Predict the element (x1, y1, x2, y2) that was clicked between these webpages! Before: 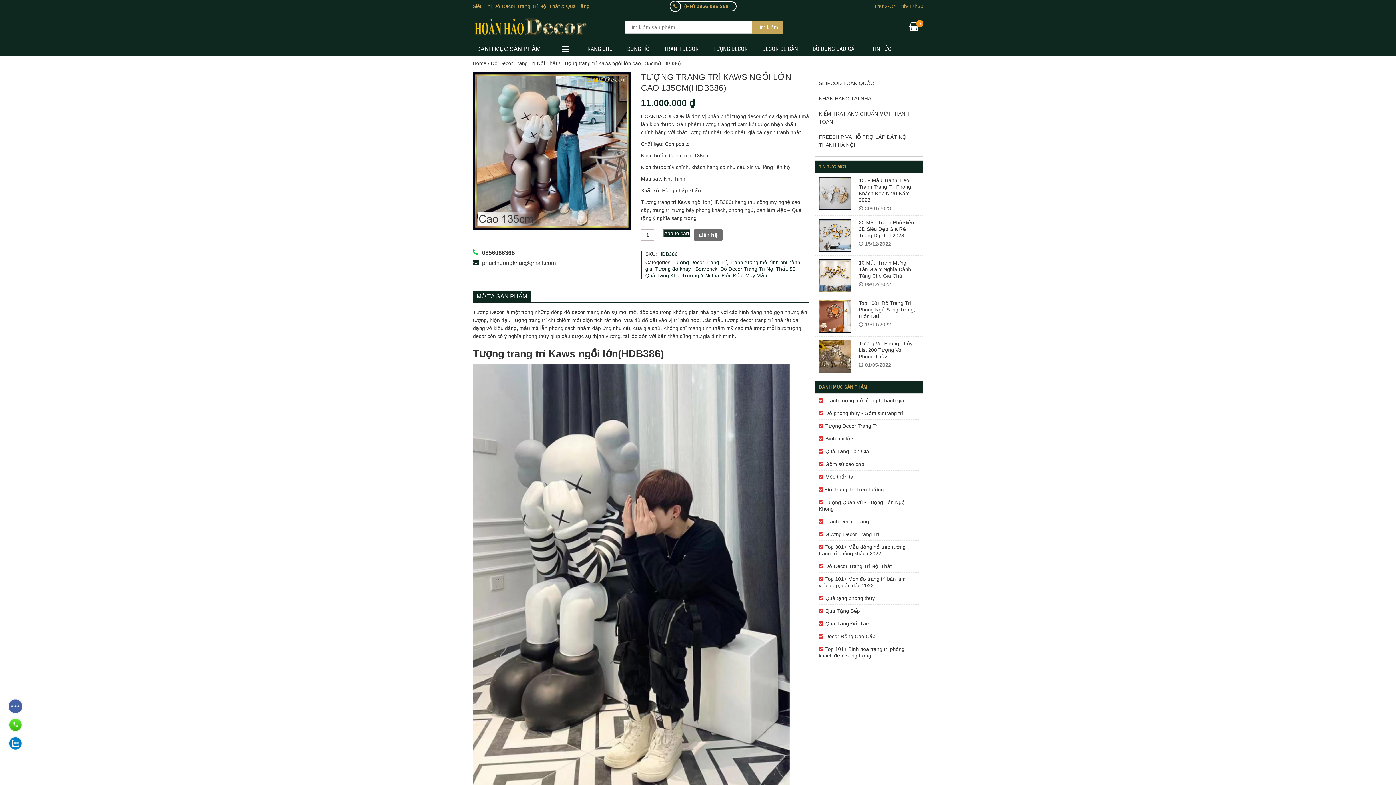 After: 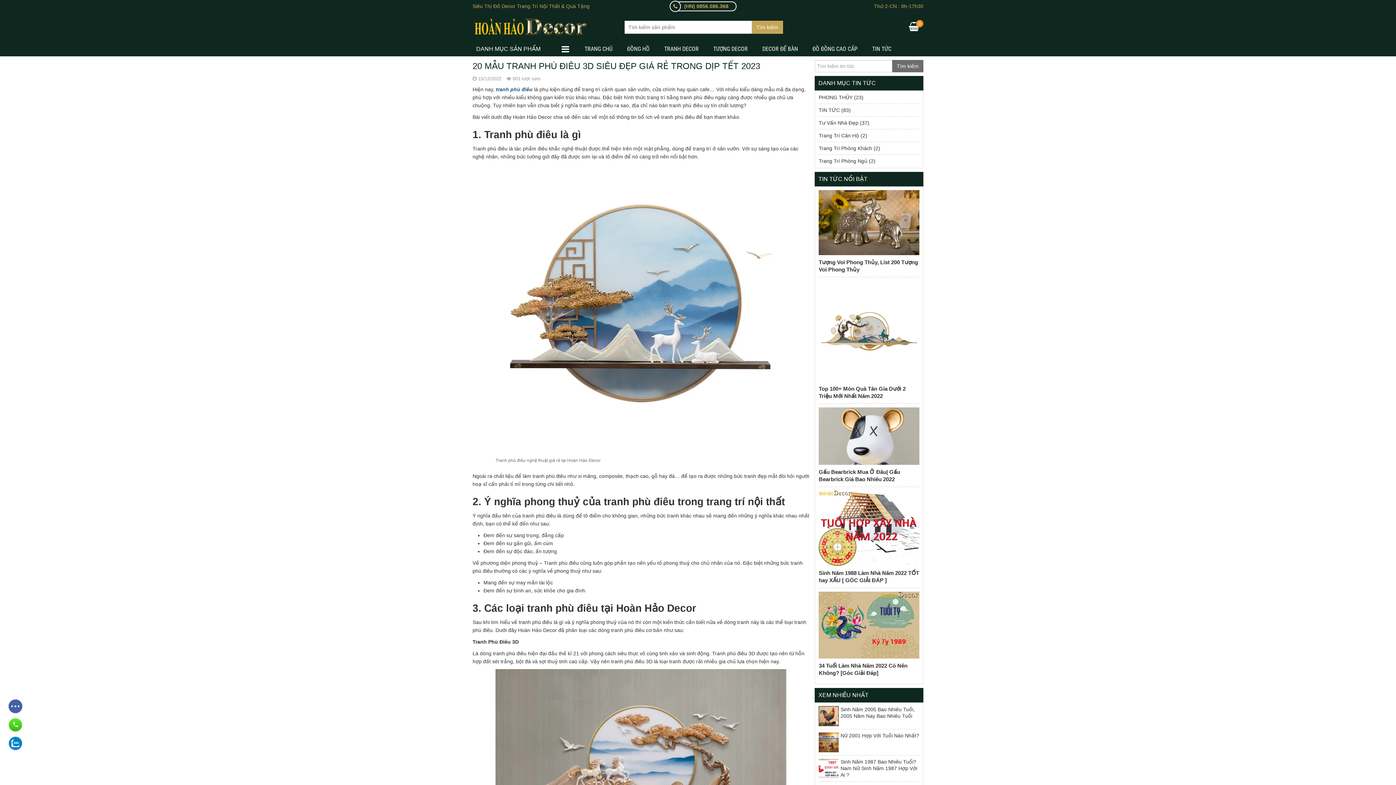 Action: bbox: (819, 219, 855, 251)